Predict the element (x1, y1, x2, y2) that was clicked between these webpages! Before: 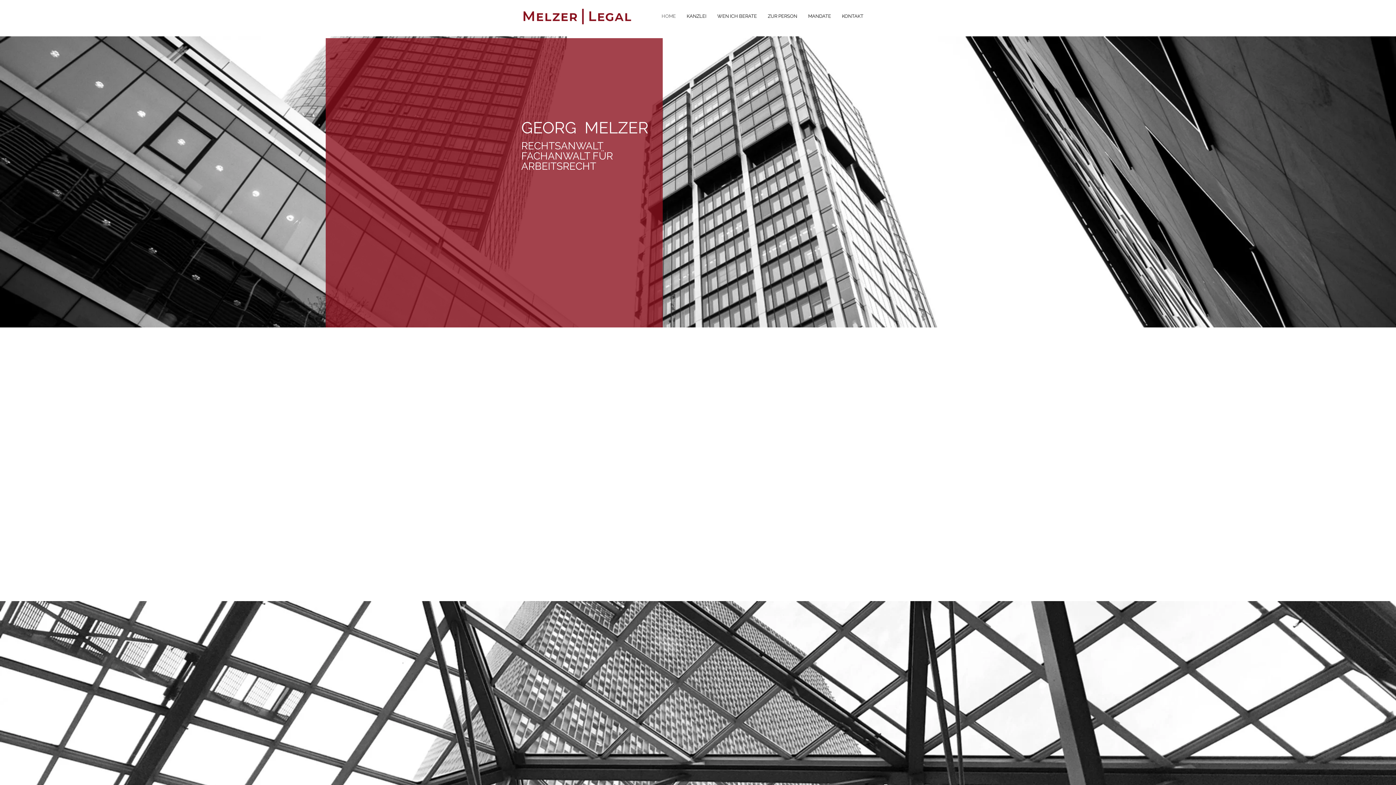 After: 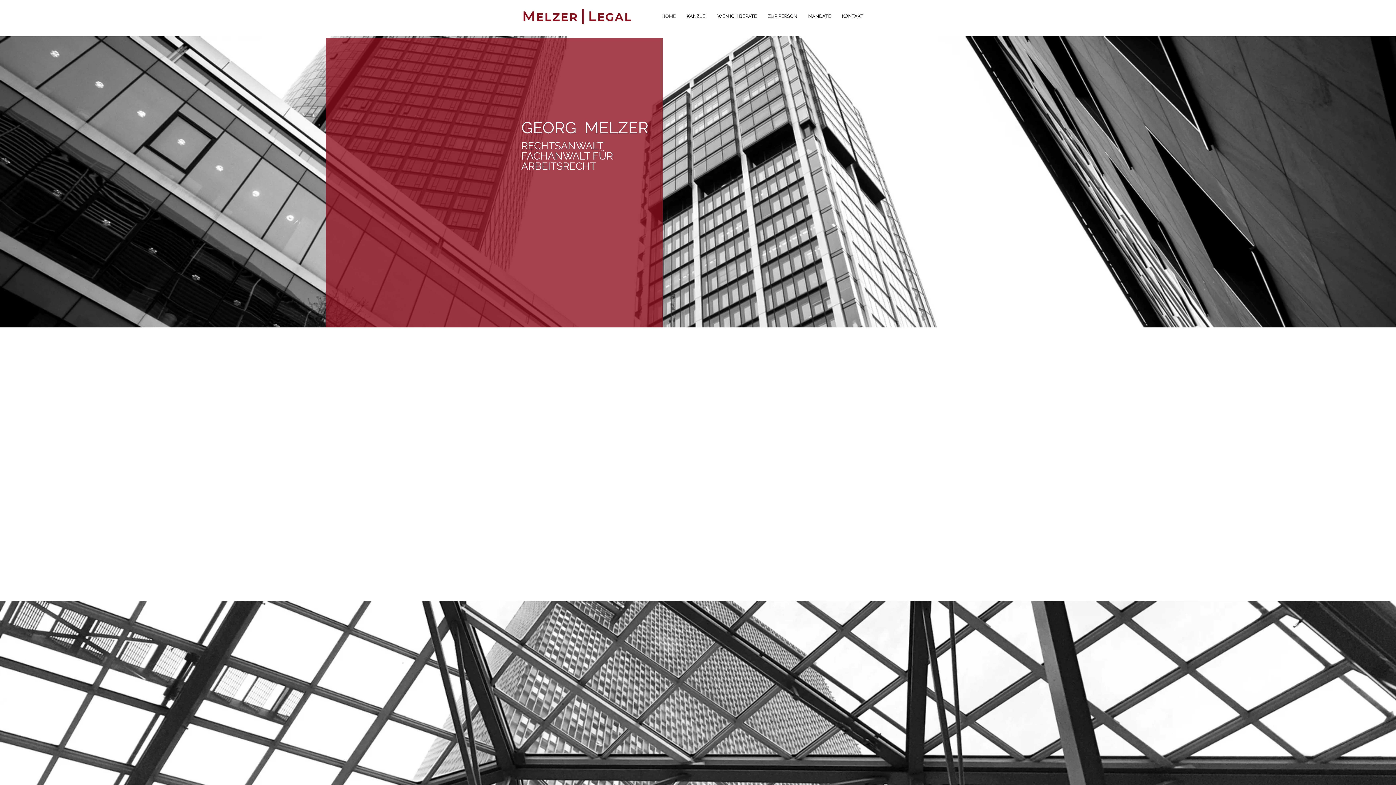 Action: bbox: (836, 10, 869, 21) label: KONTAKT